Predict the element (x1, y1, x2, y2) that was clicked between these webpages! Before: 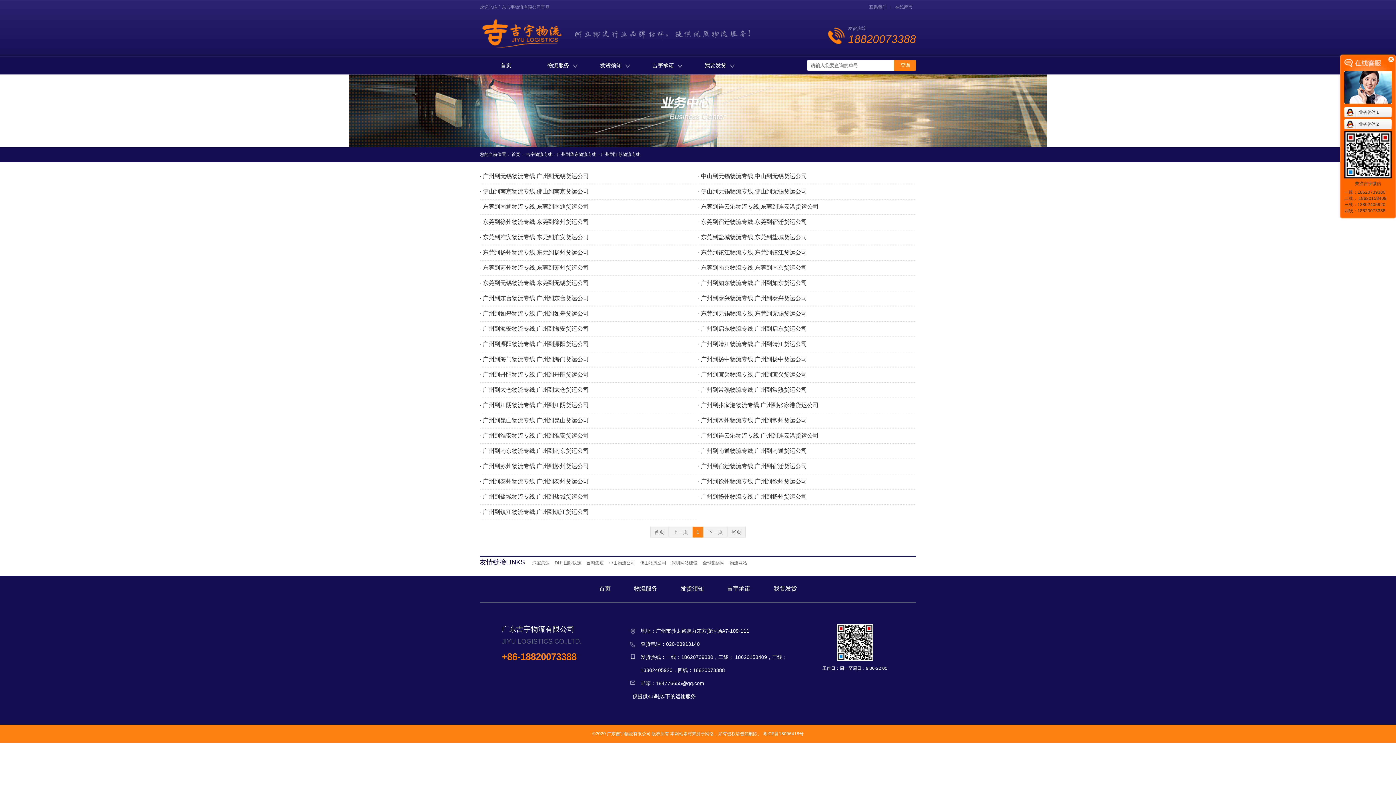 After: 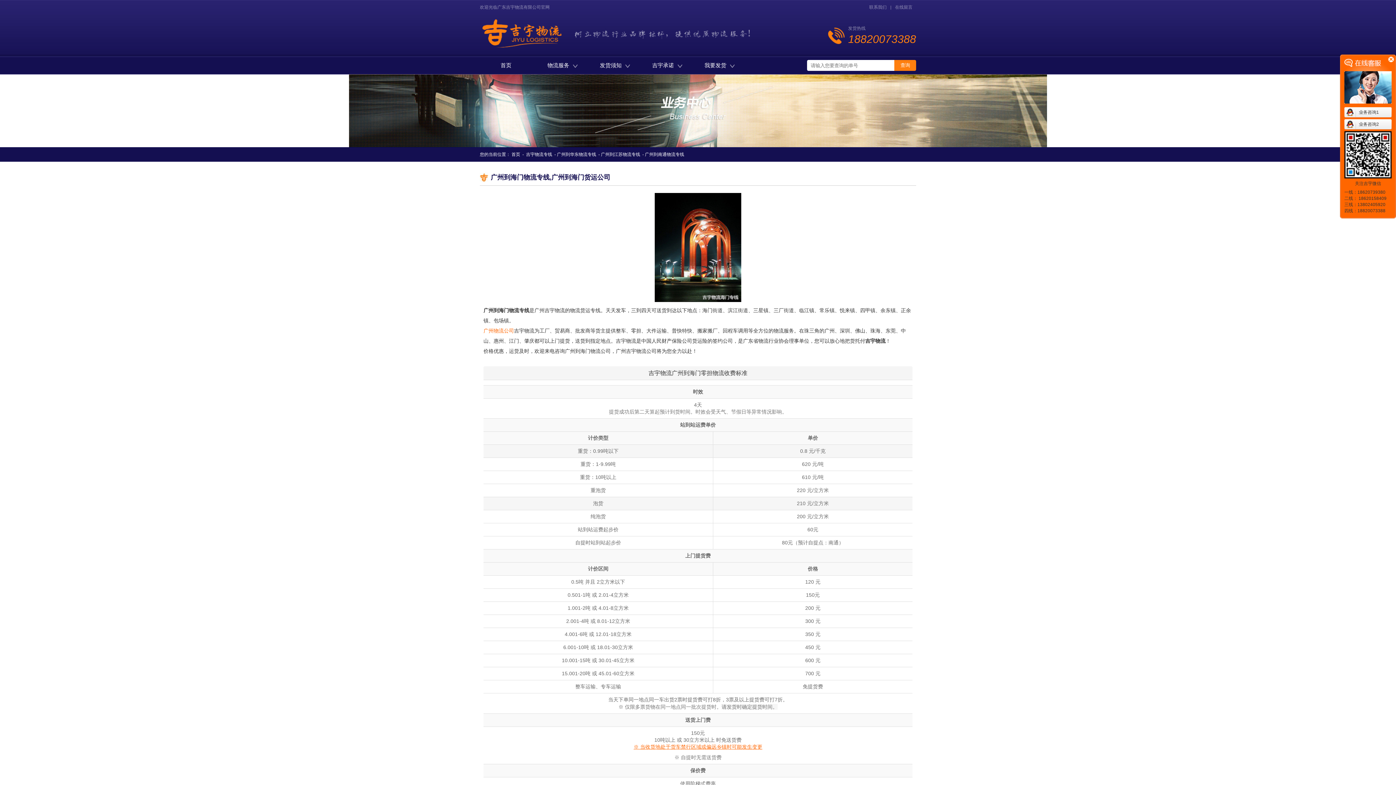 Action: label: 广州到海门物流专线,广州到海门货运公司 bbox: (482, 356, 589, 362)